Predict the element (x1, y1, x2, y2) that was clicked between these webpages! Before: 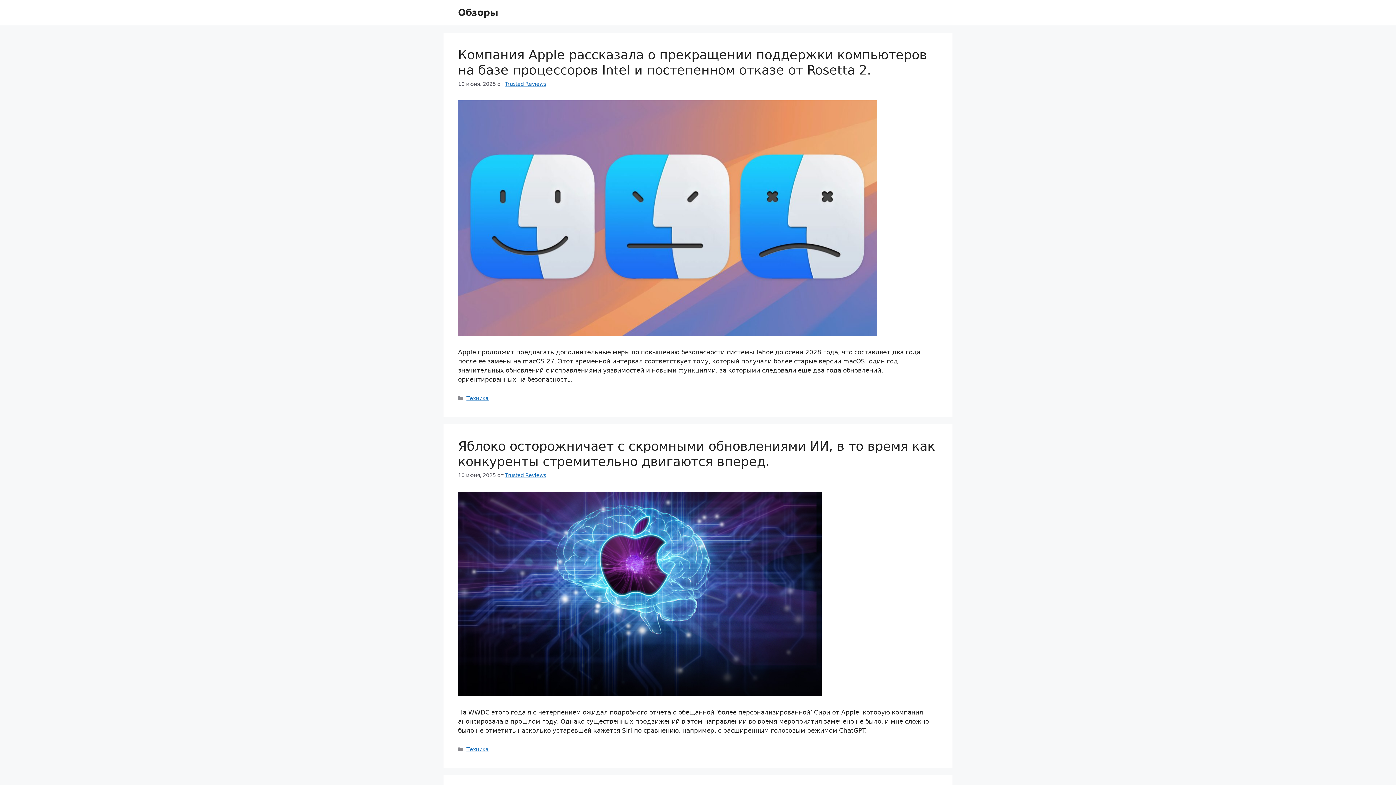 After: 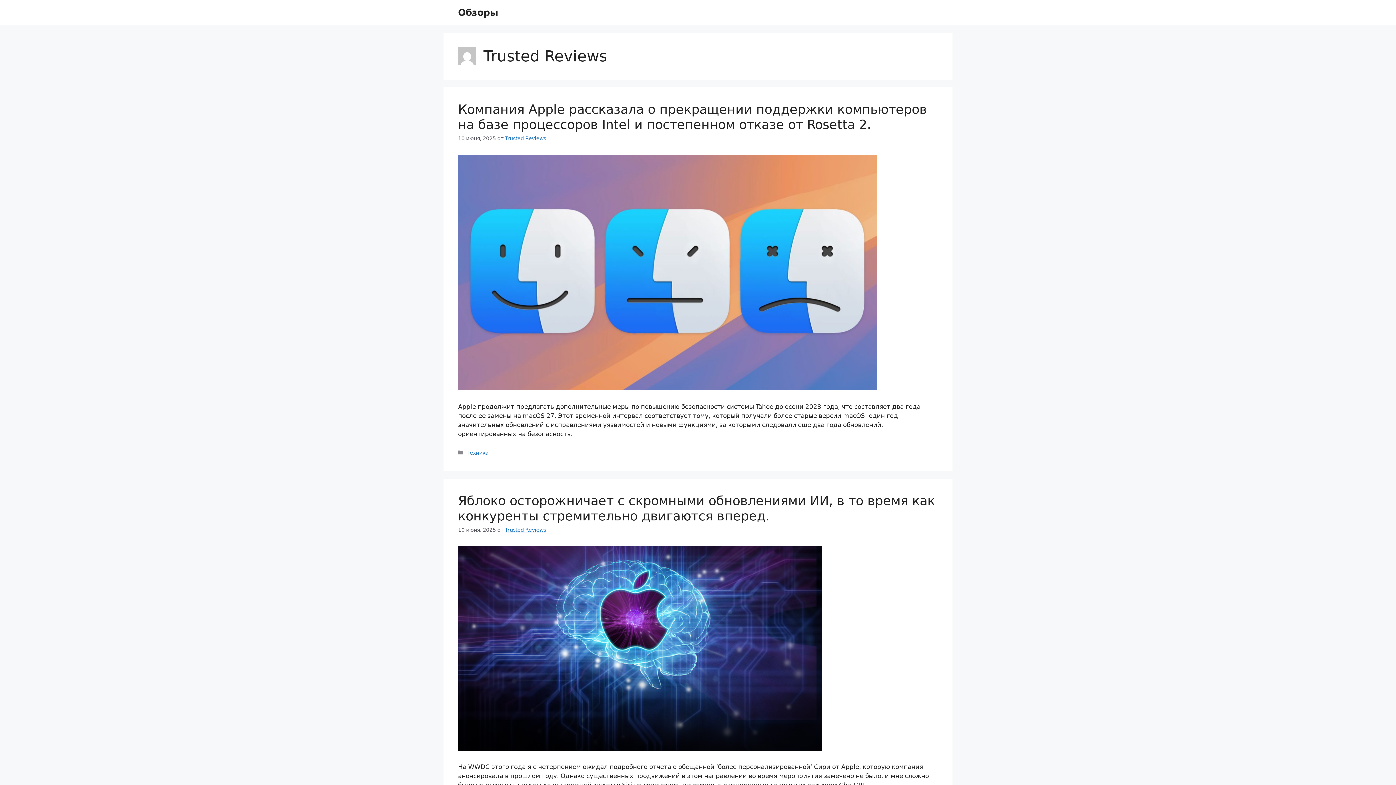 Action: label: Trusted Reviews bbox: (505, 81, 546, 86)